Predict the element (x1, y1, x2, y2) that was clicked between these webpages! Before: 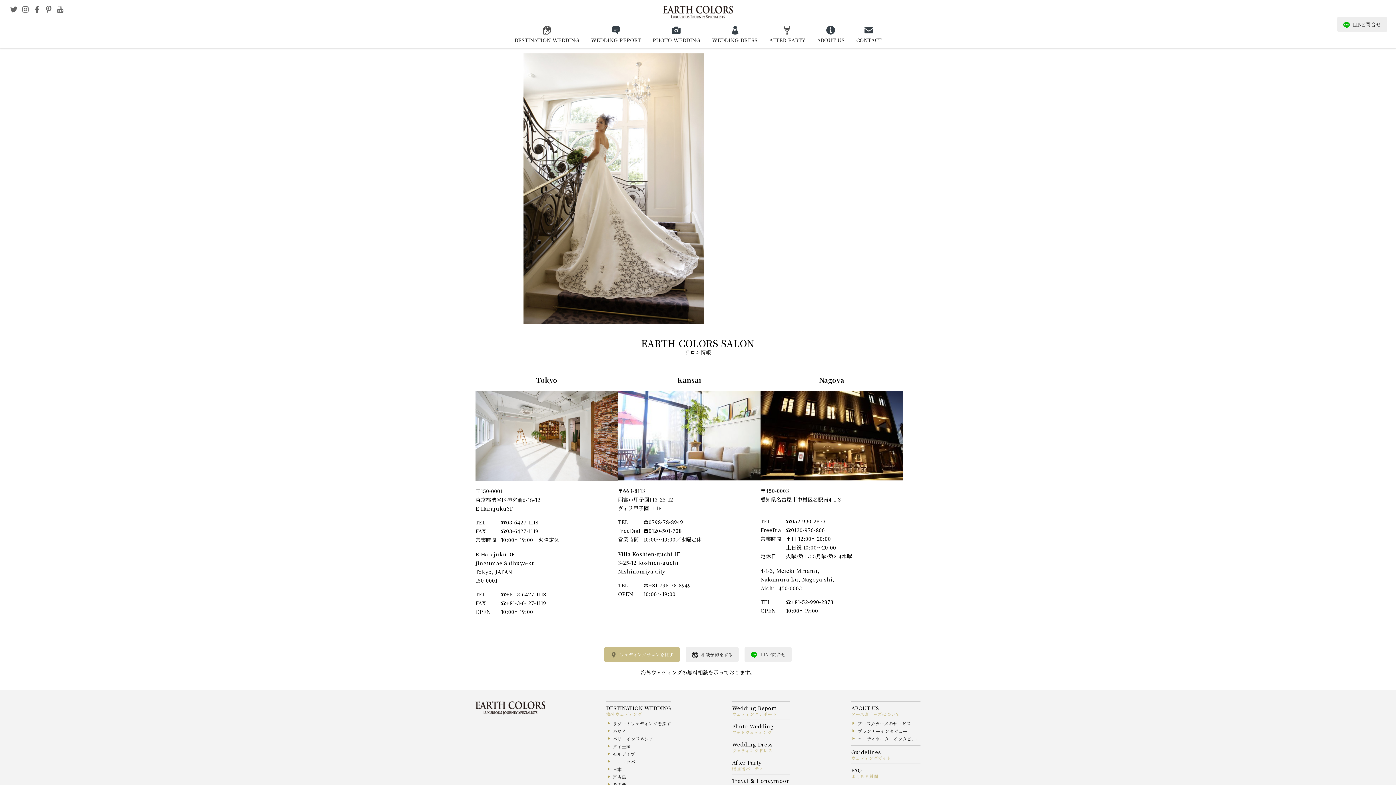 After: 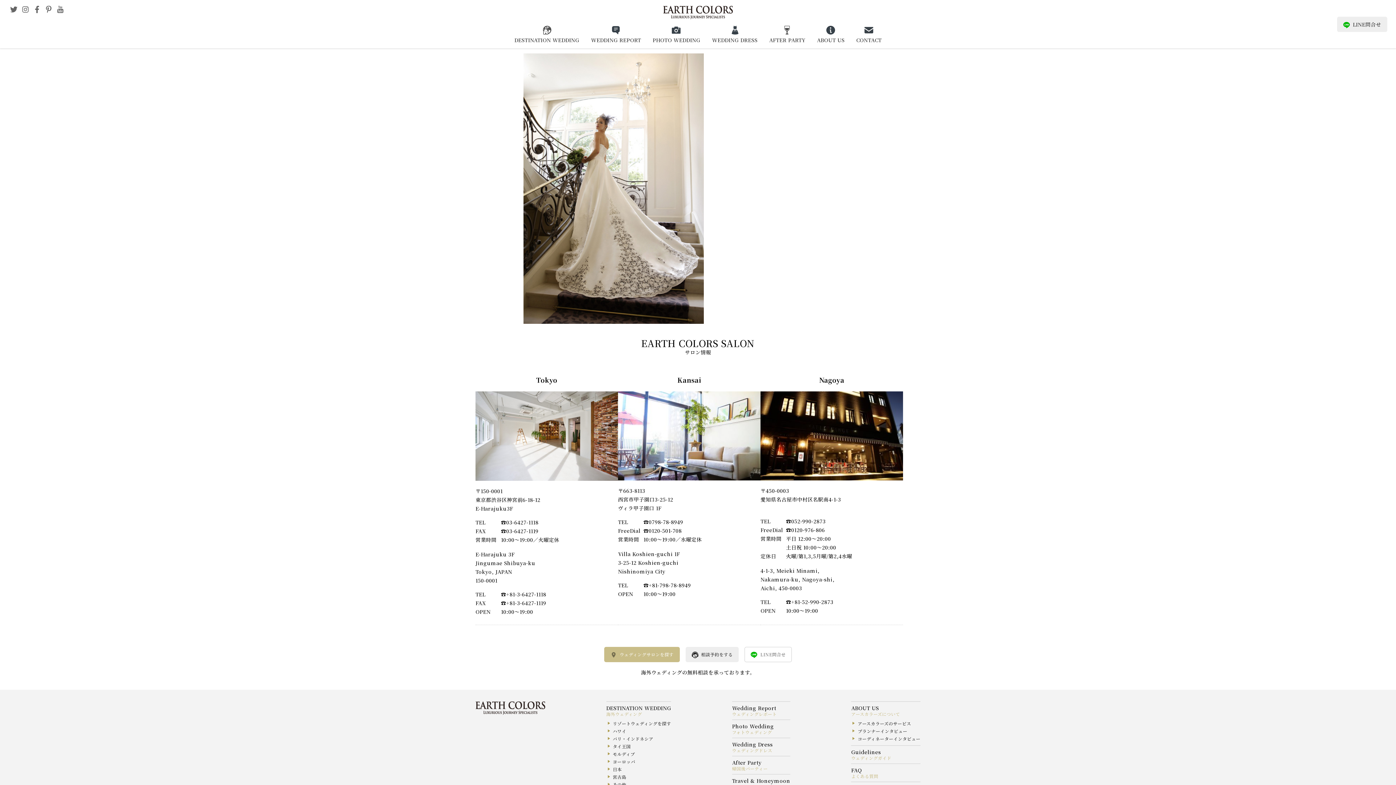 Action: bbox: (744, 647, 792, 662) label: LINE問合せ